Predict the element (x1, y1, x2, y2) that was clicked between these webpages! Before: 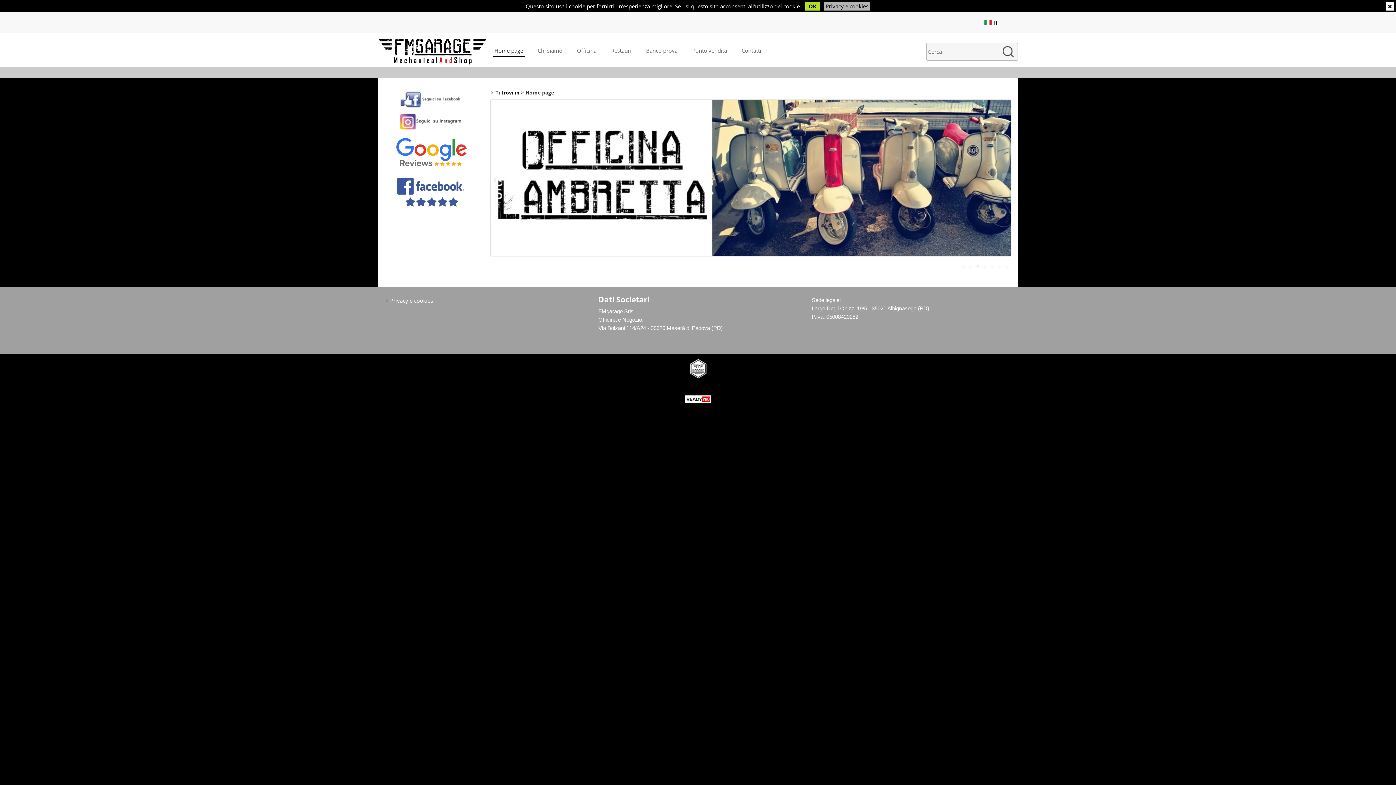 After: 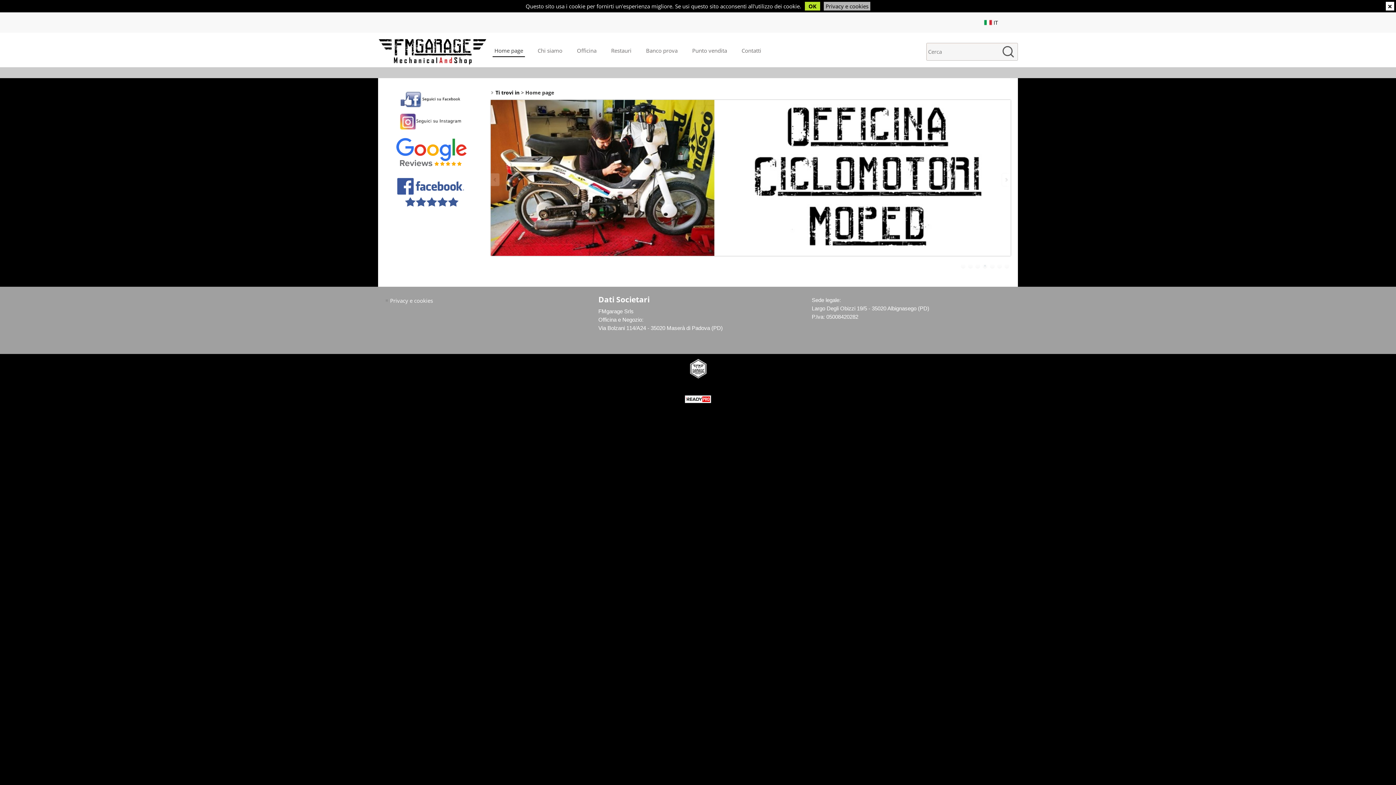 Action: label: Home page bbox: (492, 44, 525, 57)